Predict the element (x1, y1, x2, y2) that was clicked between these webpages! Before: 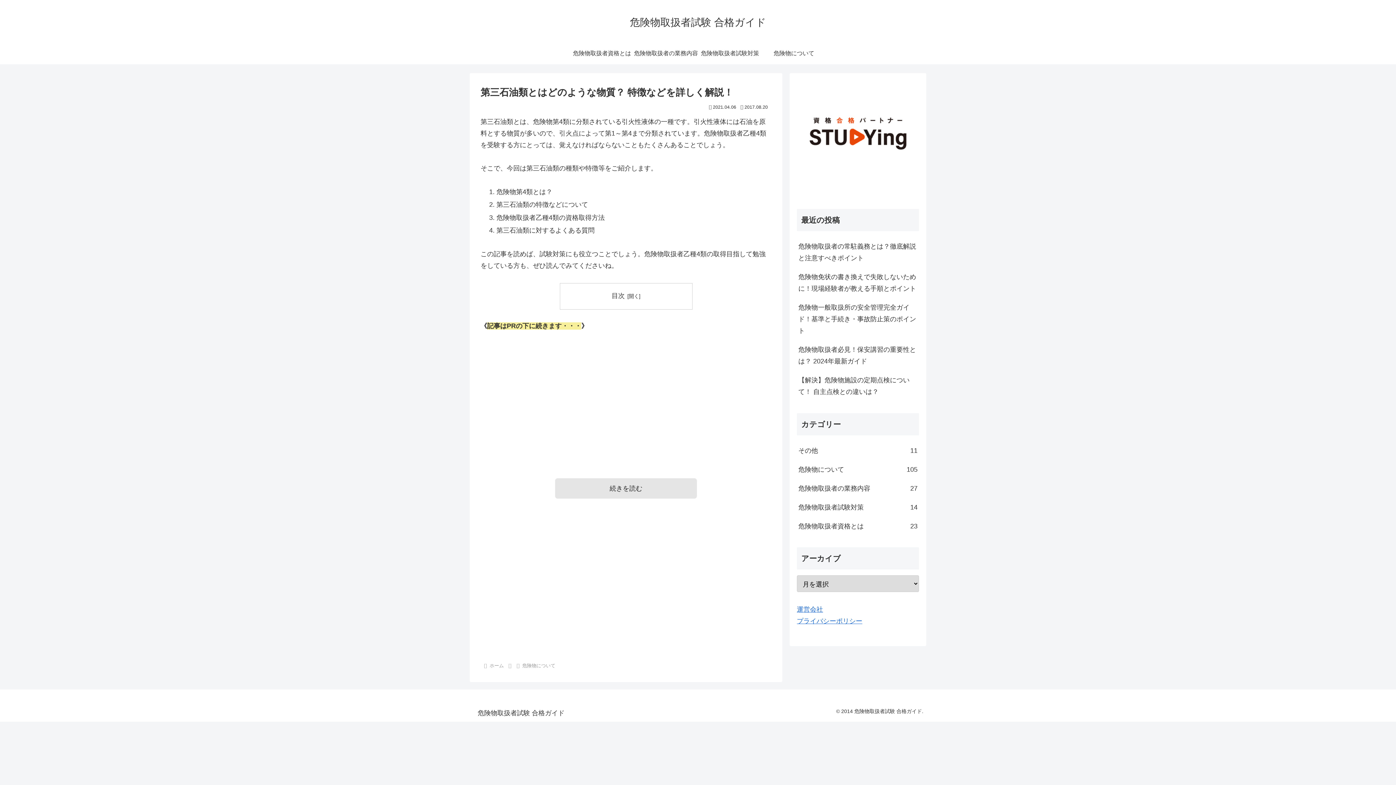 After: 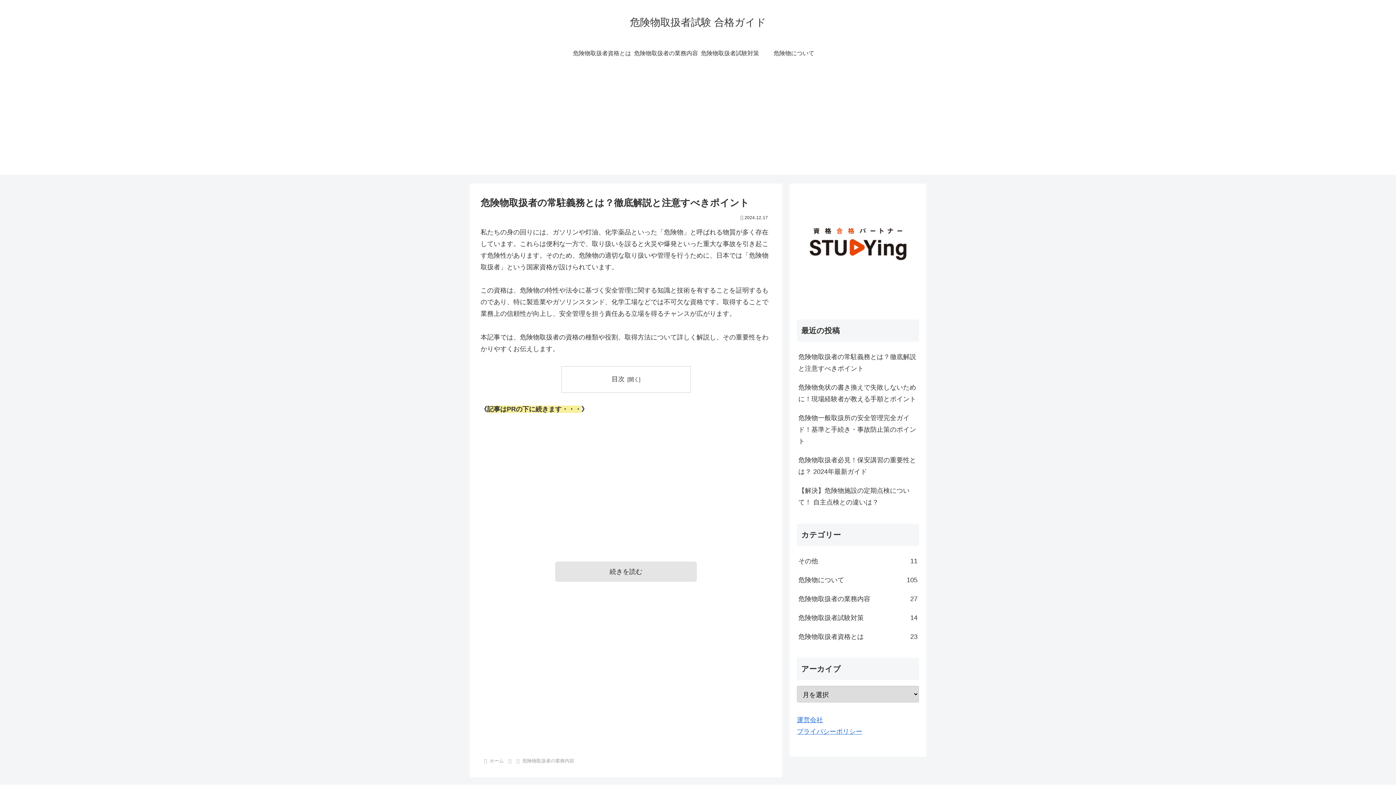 Action: bbox: (797, 237, 919, 267) label: 危険物取扱者の常駐義務とは？徹底解説と注意すべきポイント